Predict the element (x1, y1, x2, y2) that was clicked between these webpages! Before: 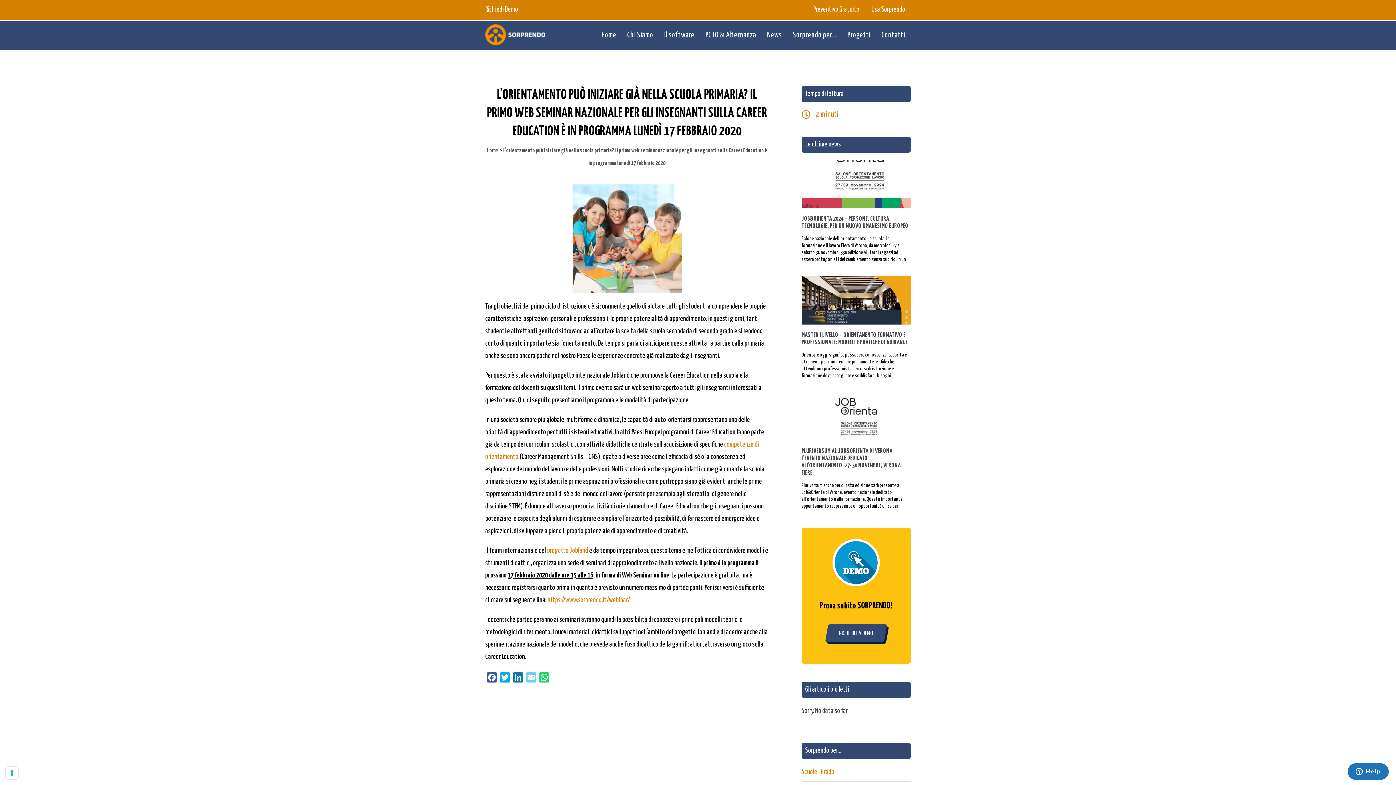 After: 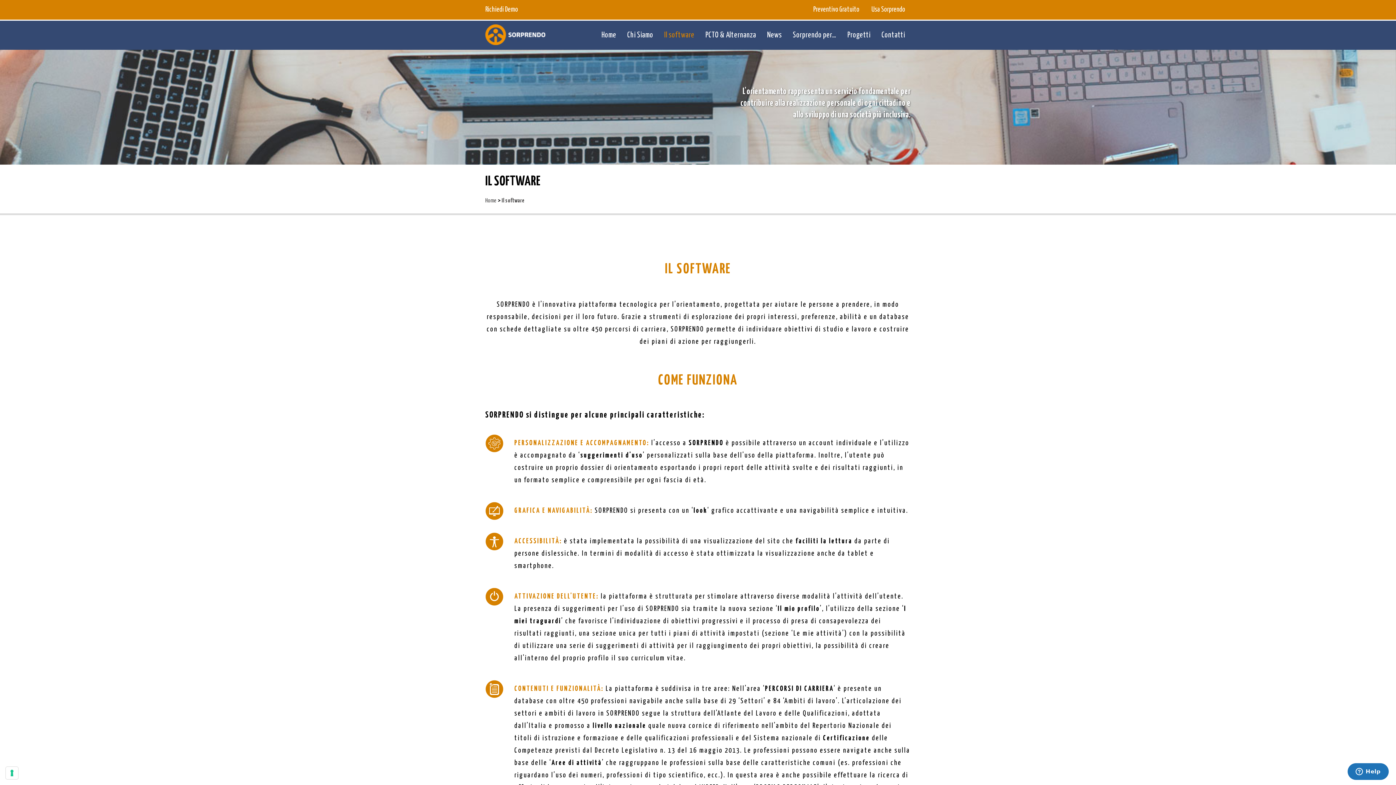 Action: bbox: (658, 24, 700, 46) label: Il software